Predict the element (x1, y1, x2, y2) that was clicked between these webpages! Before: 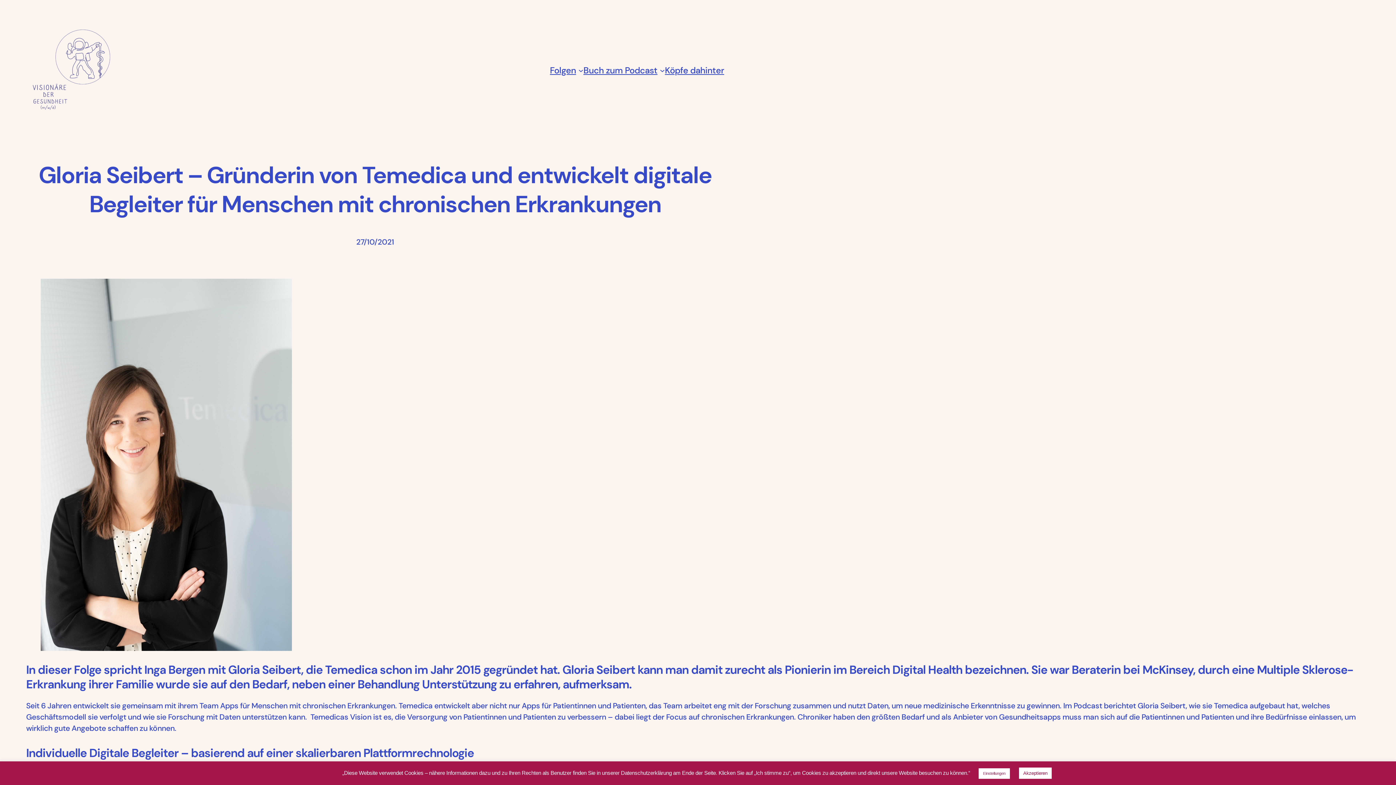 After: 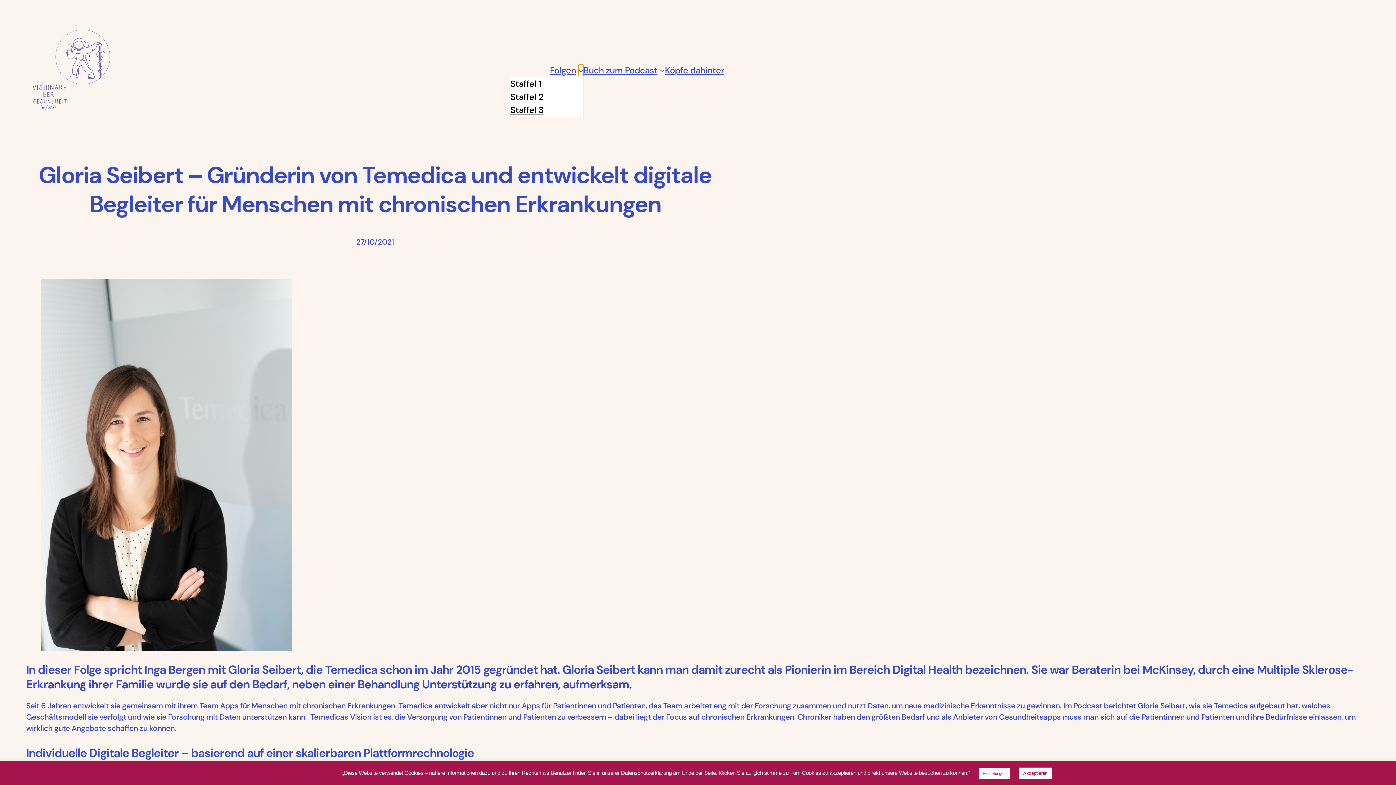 Action: label: Untermenü von Folgen bbox: (578, 67, 583, 72)